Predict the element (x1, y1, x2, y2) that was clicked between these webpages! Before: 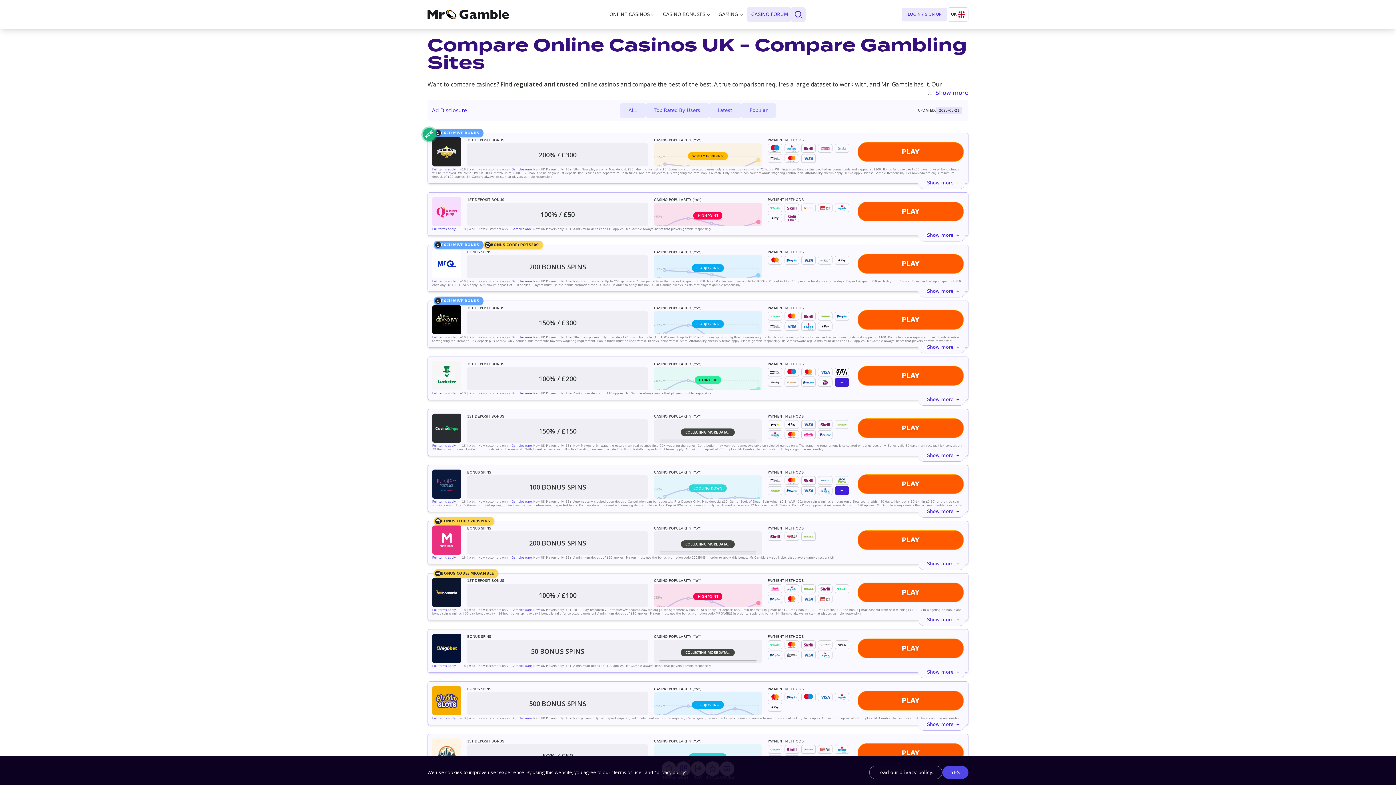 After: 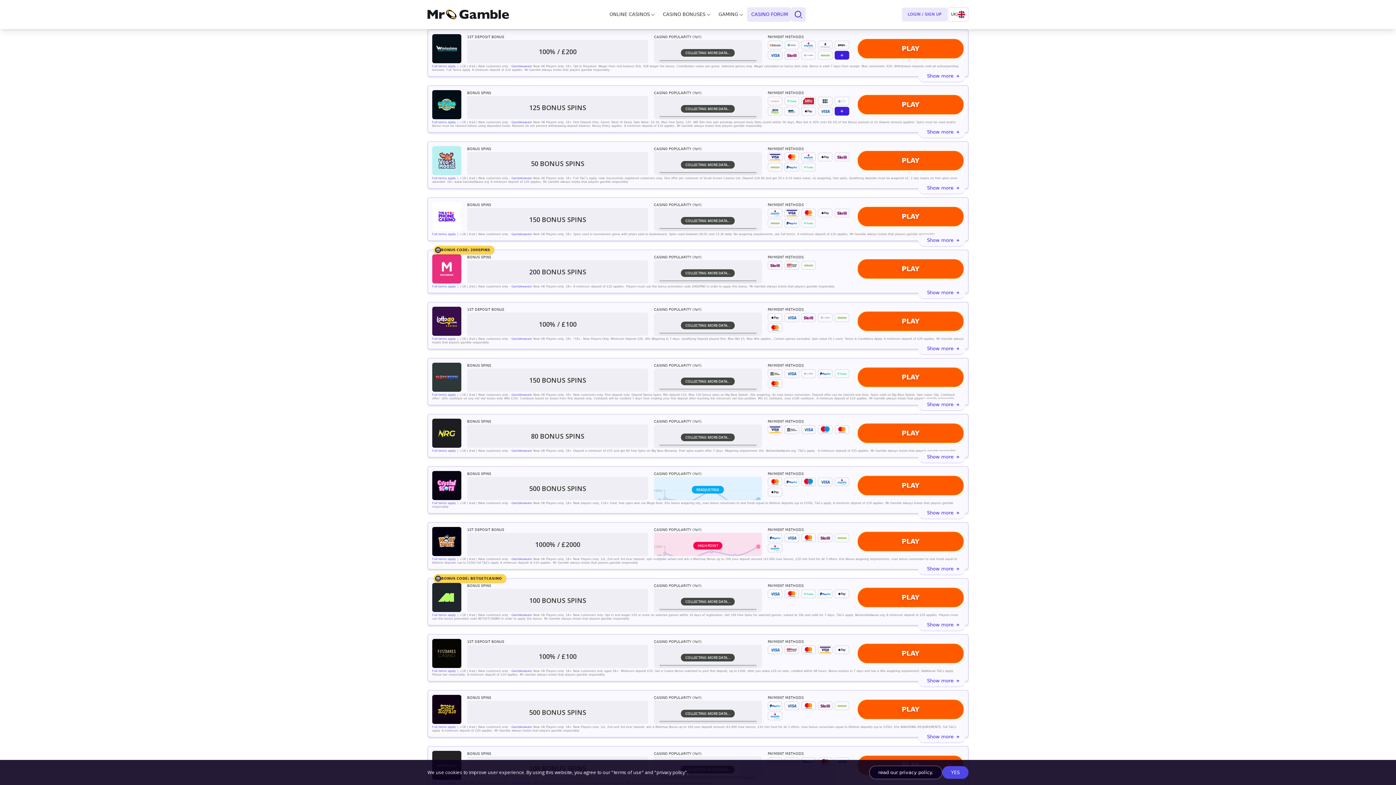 Action: bbox: (709, 103, 741, 117) label: Latest